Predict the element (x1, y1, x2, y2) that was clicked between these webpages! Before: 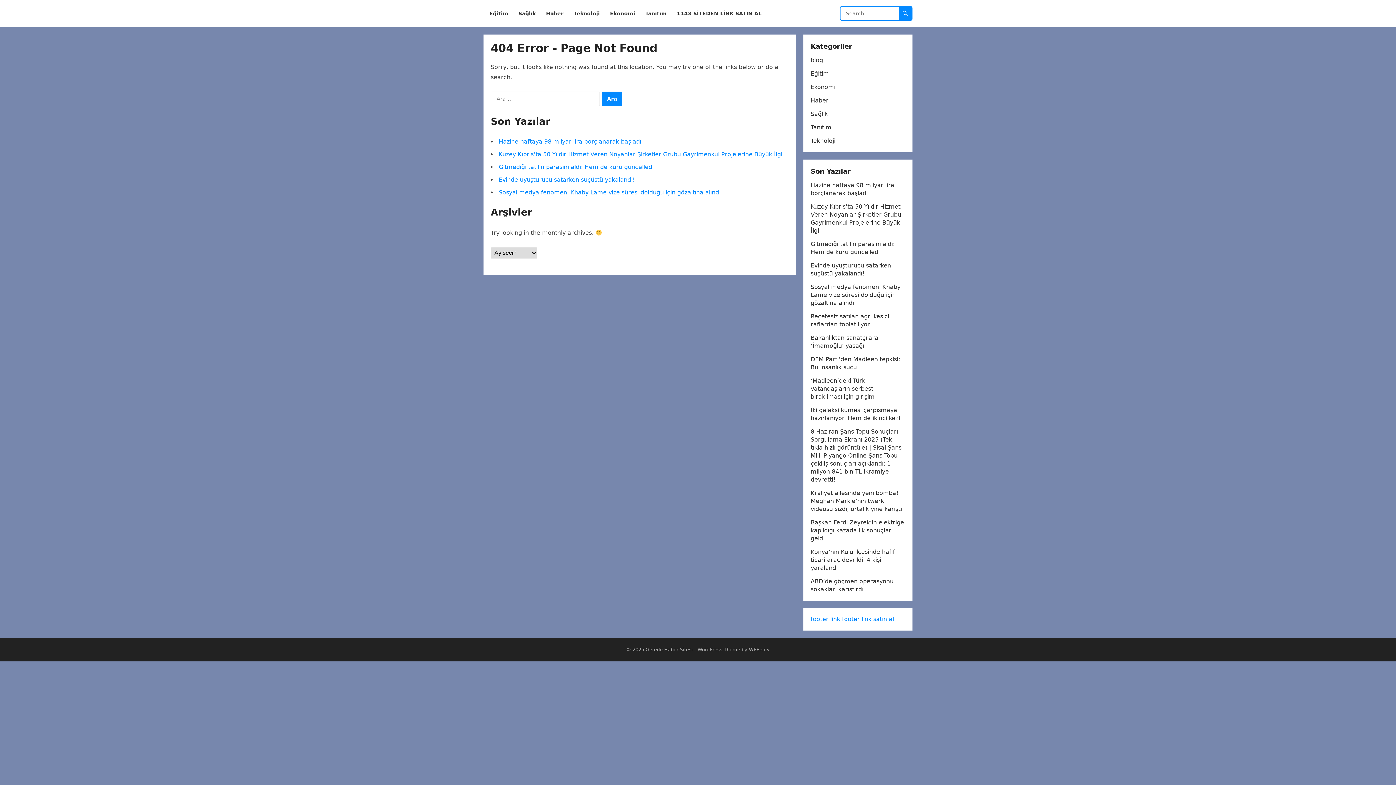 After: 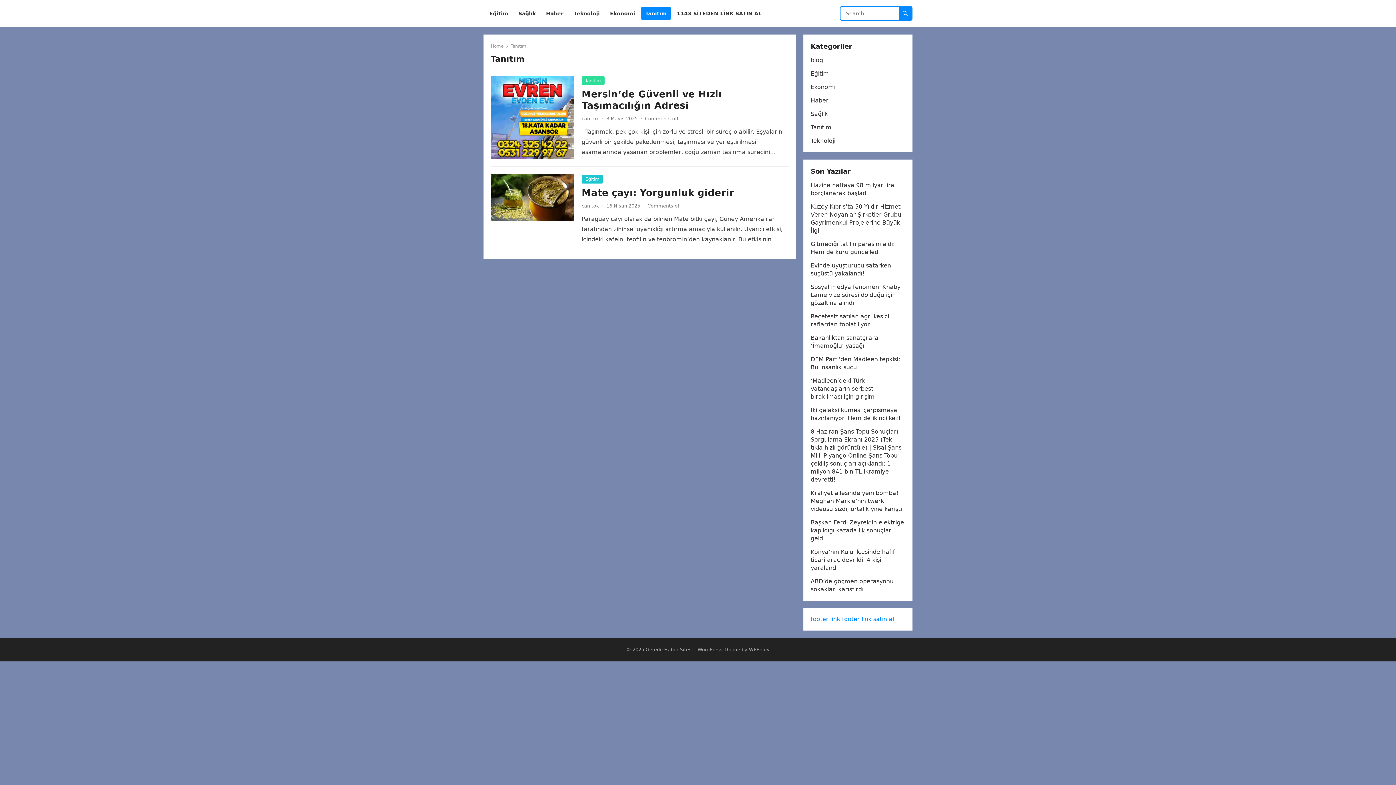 Action: bbox: (641, 0, 671, 27) label: Tanıtım